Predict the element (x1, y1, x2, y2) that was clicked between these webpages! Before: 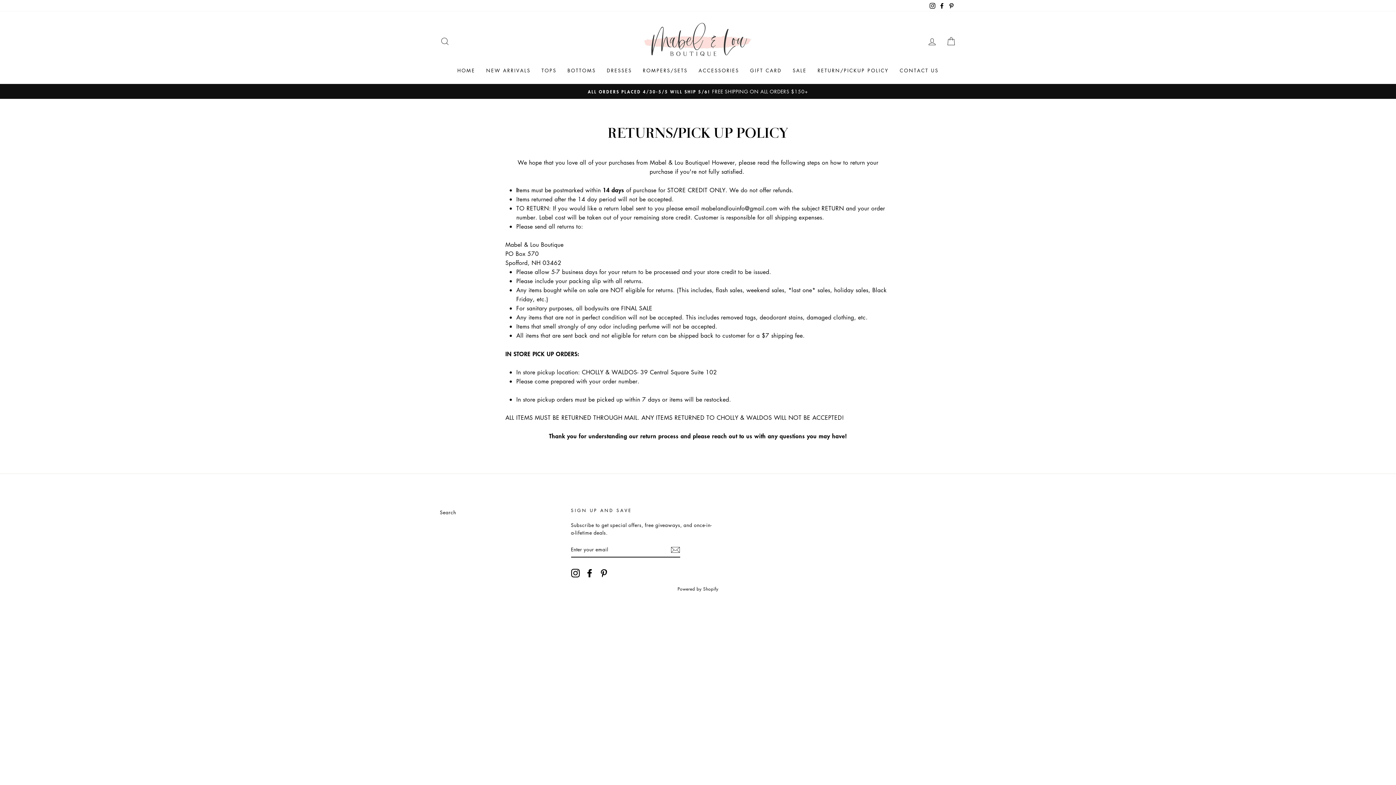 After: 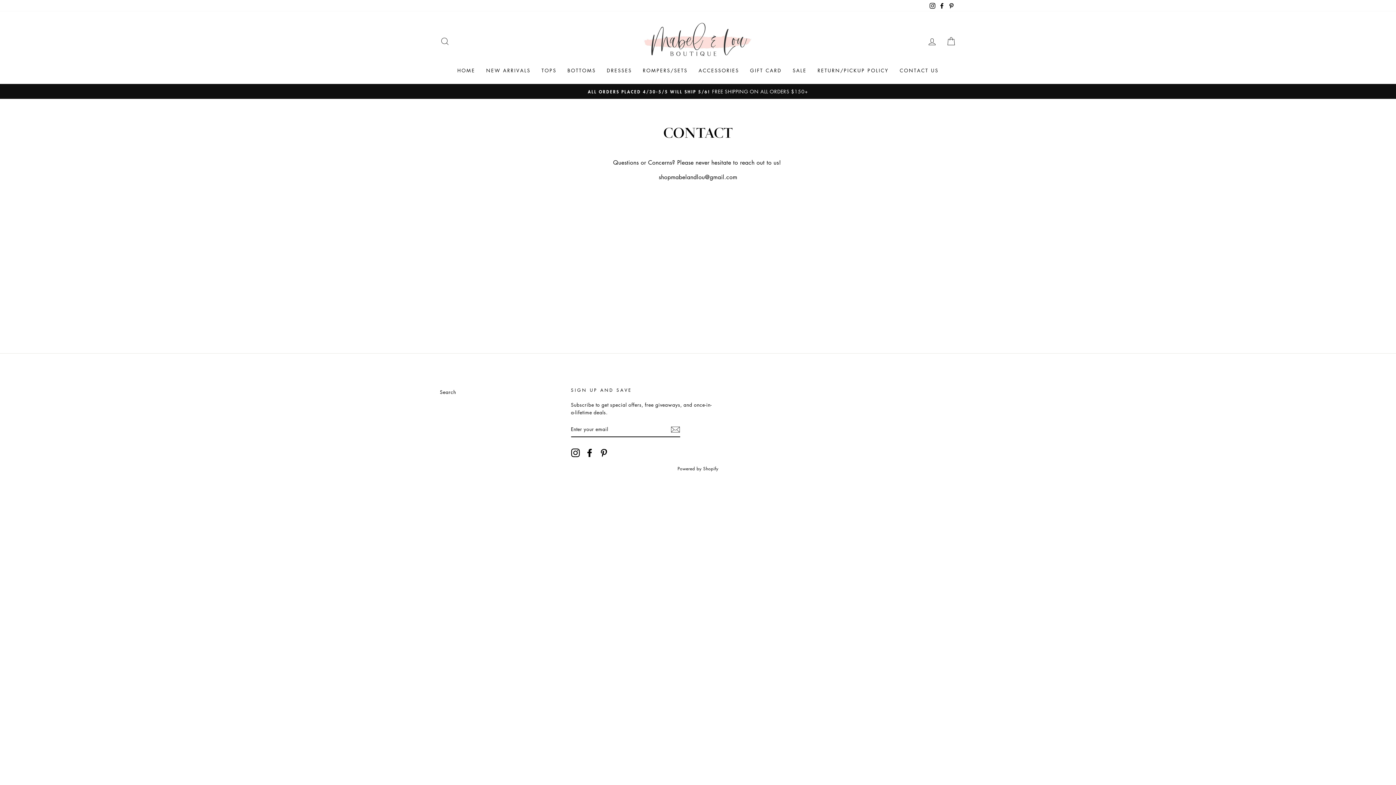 Action: bbox: (894, 64, 944, 76) label: CONTACT US